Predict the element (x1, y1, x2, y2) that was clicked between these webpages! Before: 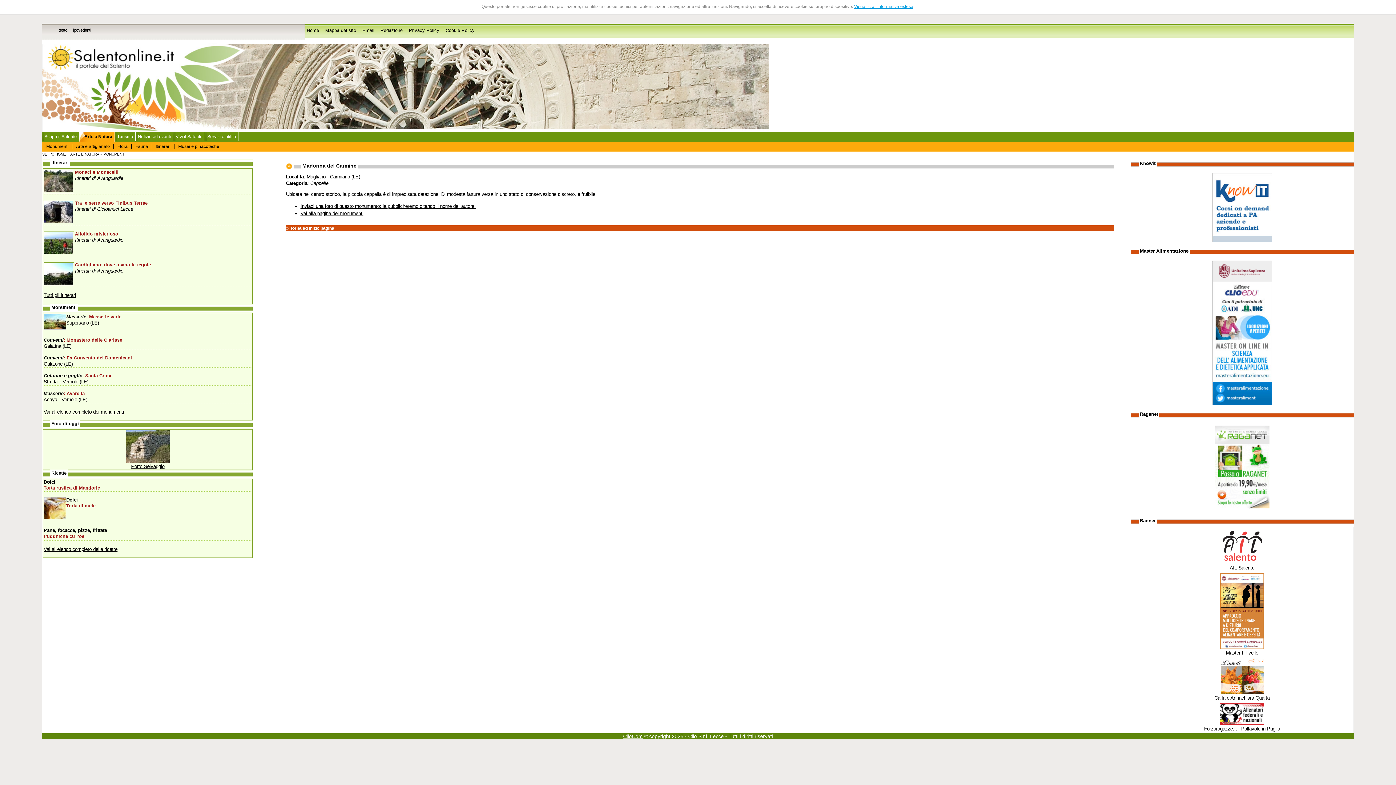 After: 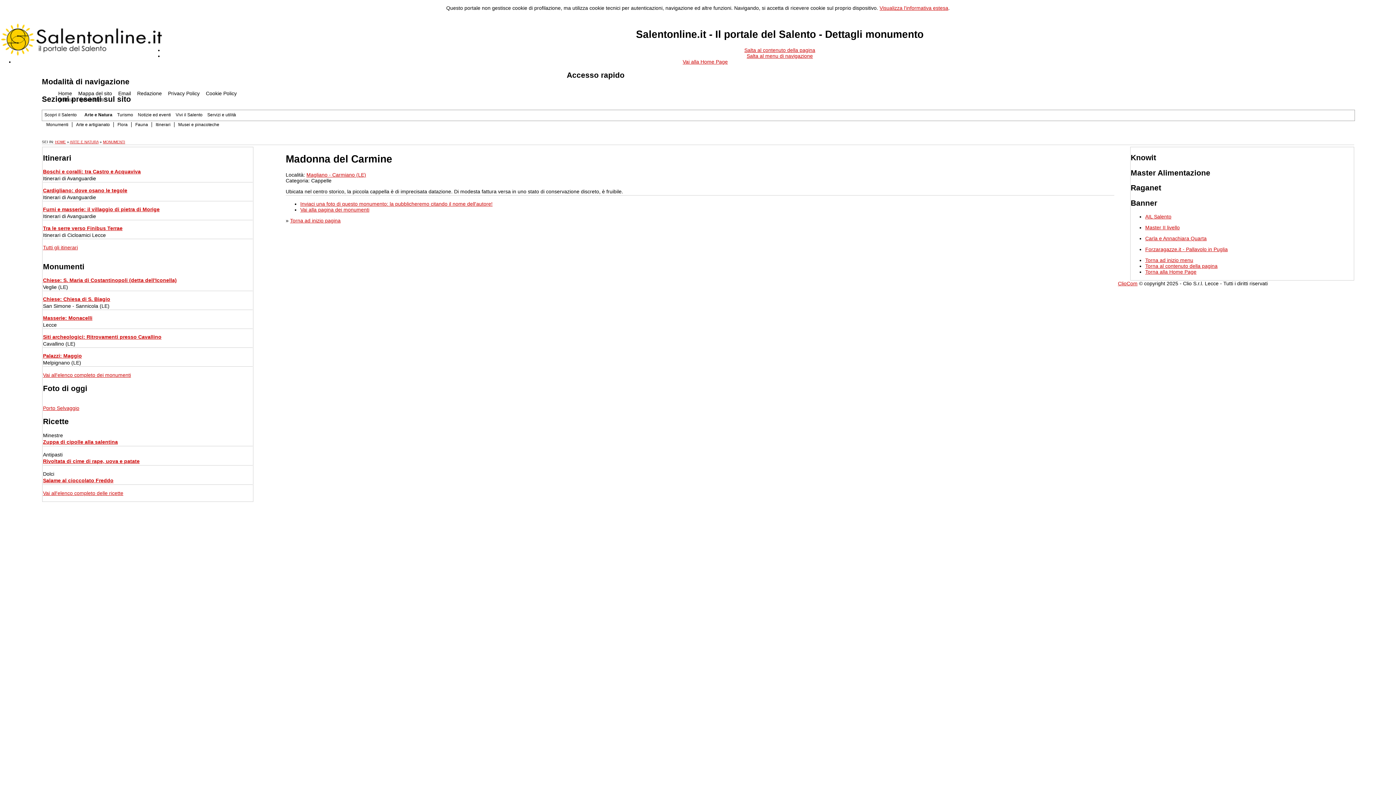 Action: label: testo bbox: (58, 28, 67, 32)